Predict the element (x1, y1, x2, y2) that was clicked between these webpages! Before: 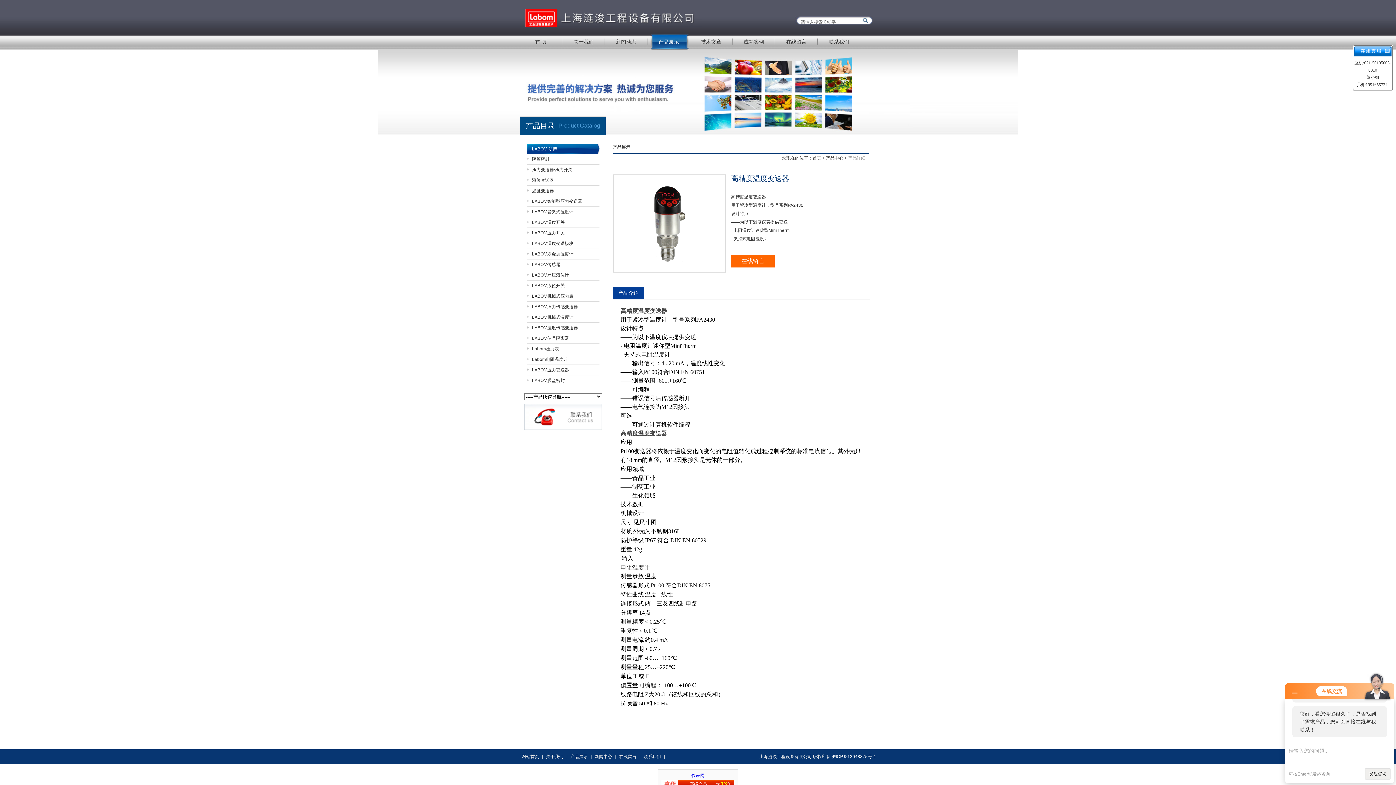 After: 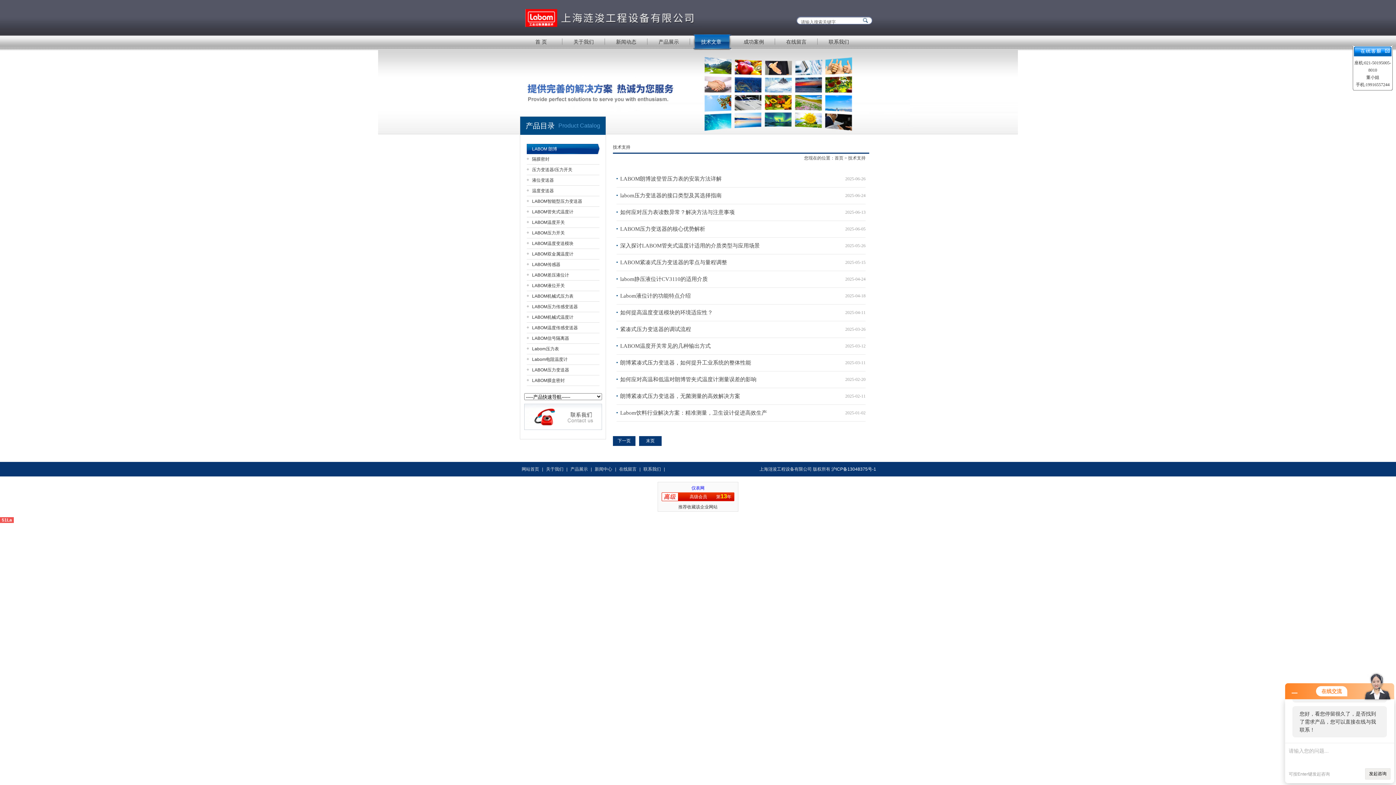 Action: label: 技术文章 bbox: (692, 34, 730, 50)